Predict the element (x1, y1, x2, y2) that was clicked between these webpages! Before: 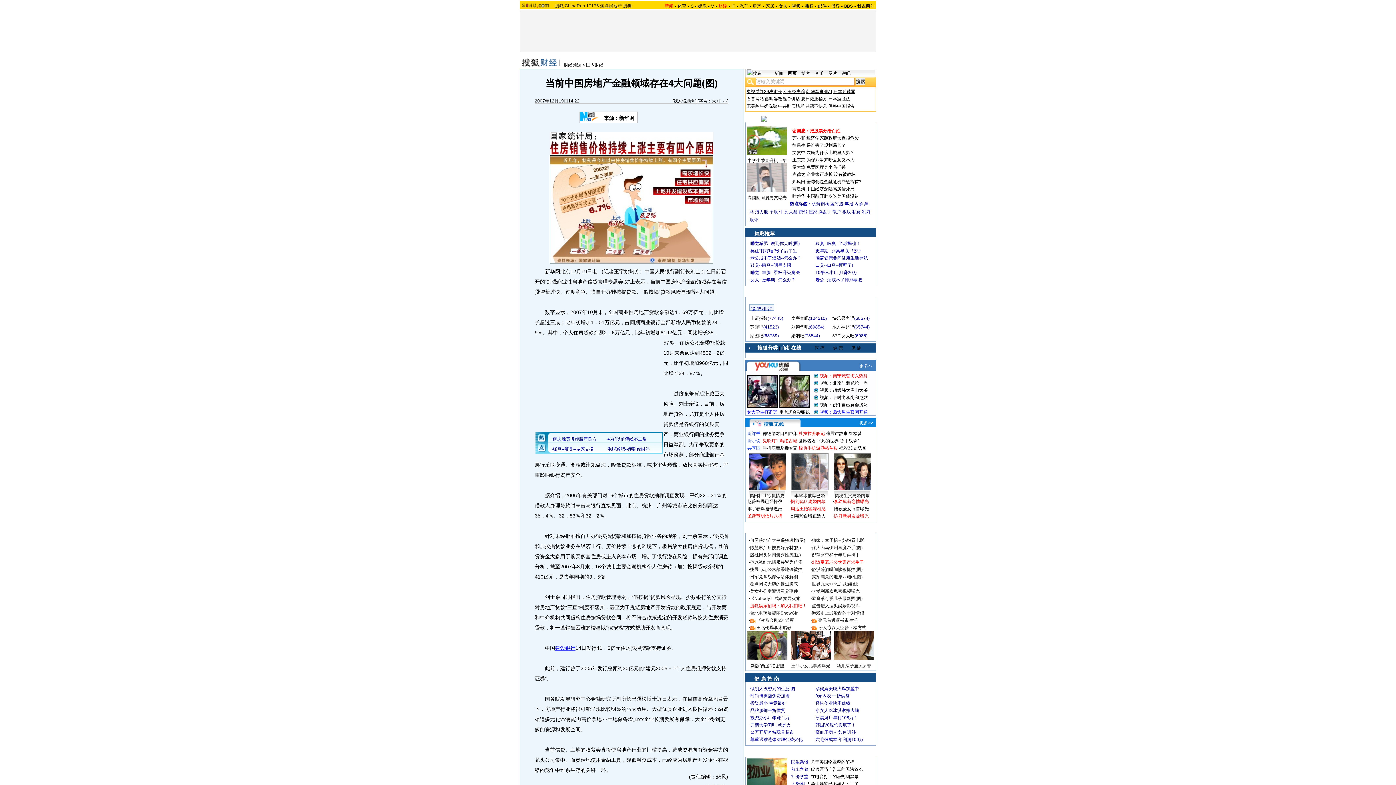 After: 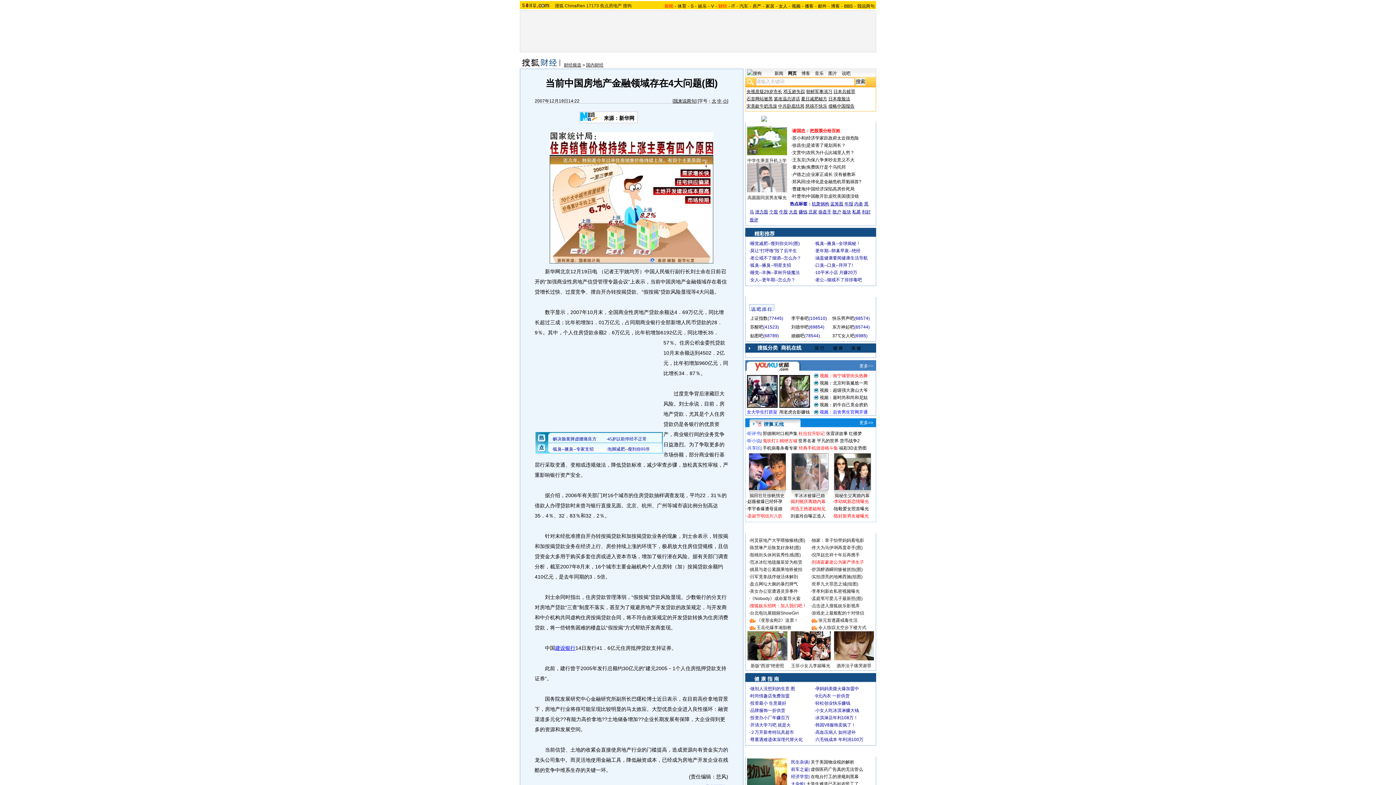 Action: bbox: (749, 453, 785, 490)